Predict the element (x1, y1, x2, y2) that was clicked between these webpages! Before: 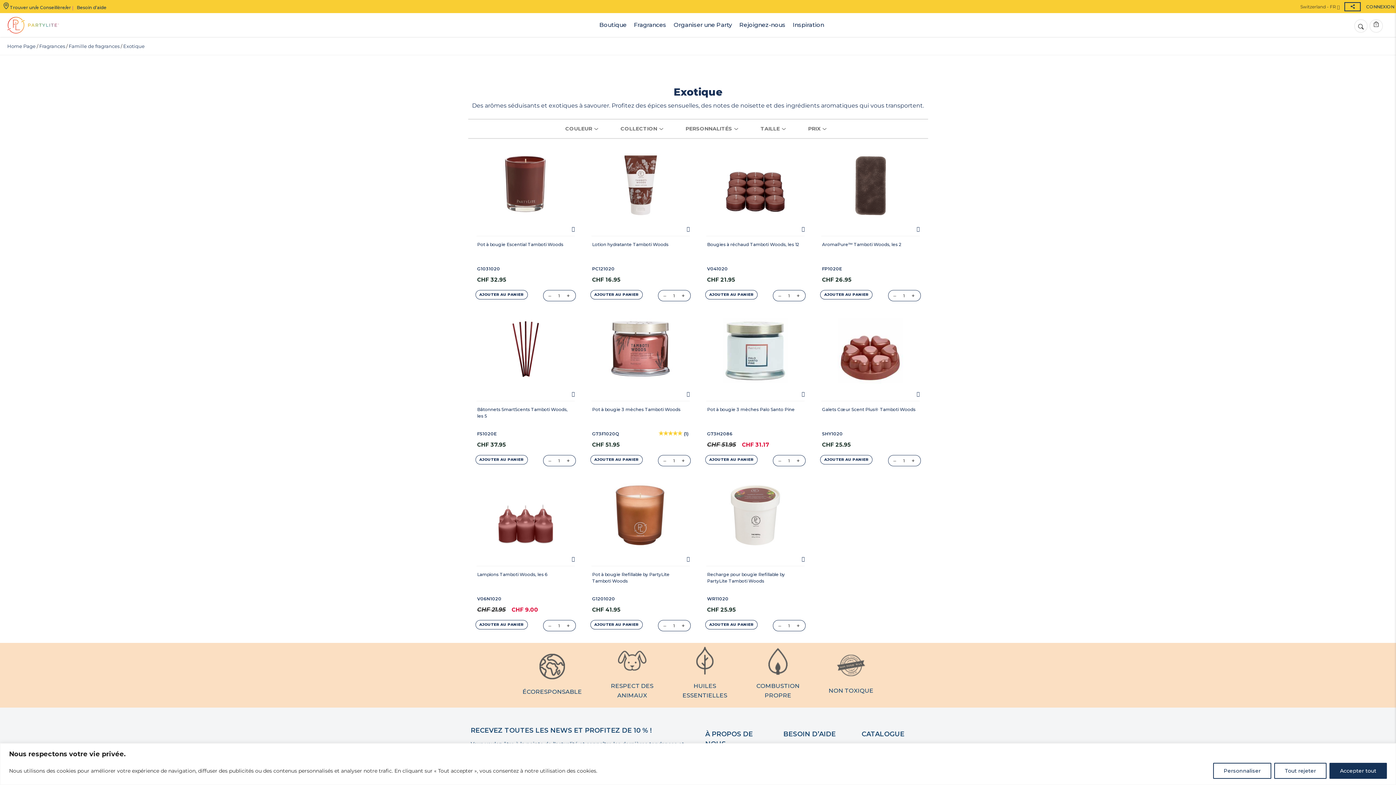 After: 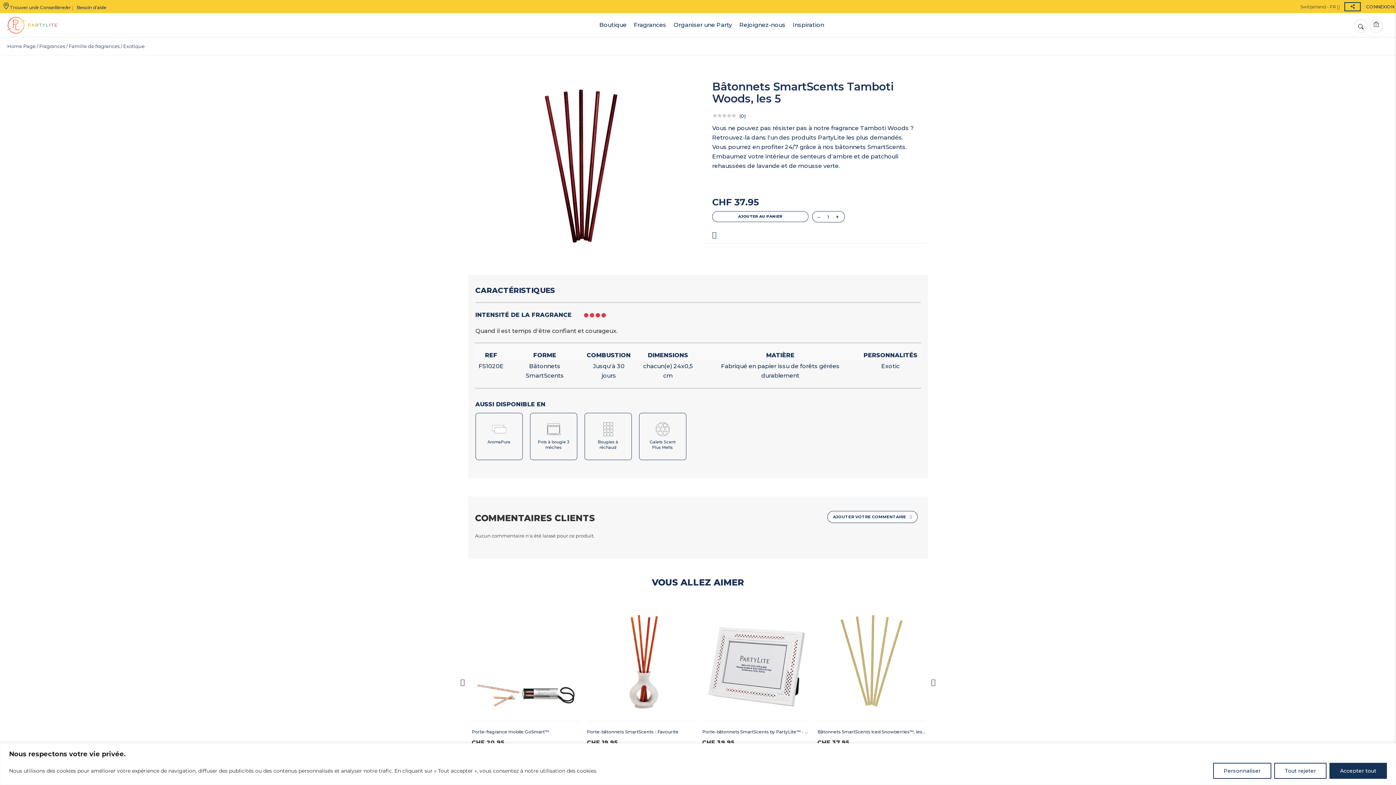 Action: bbox: (476, 318, 574, 385)